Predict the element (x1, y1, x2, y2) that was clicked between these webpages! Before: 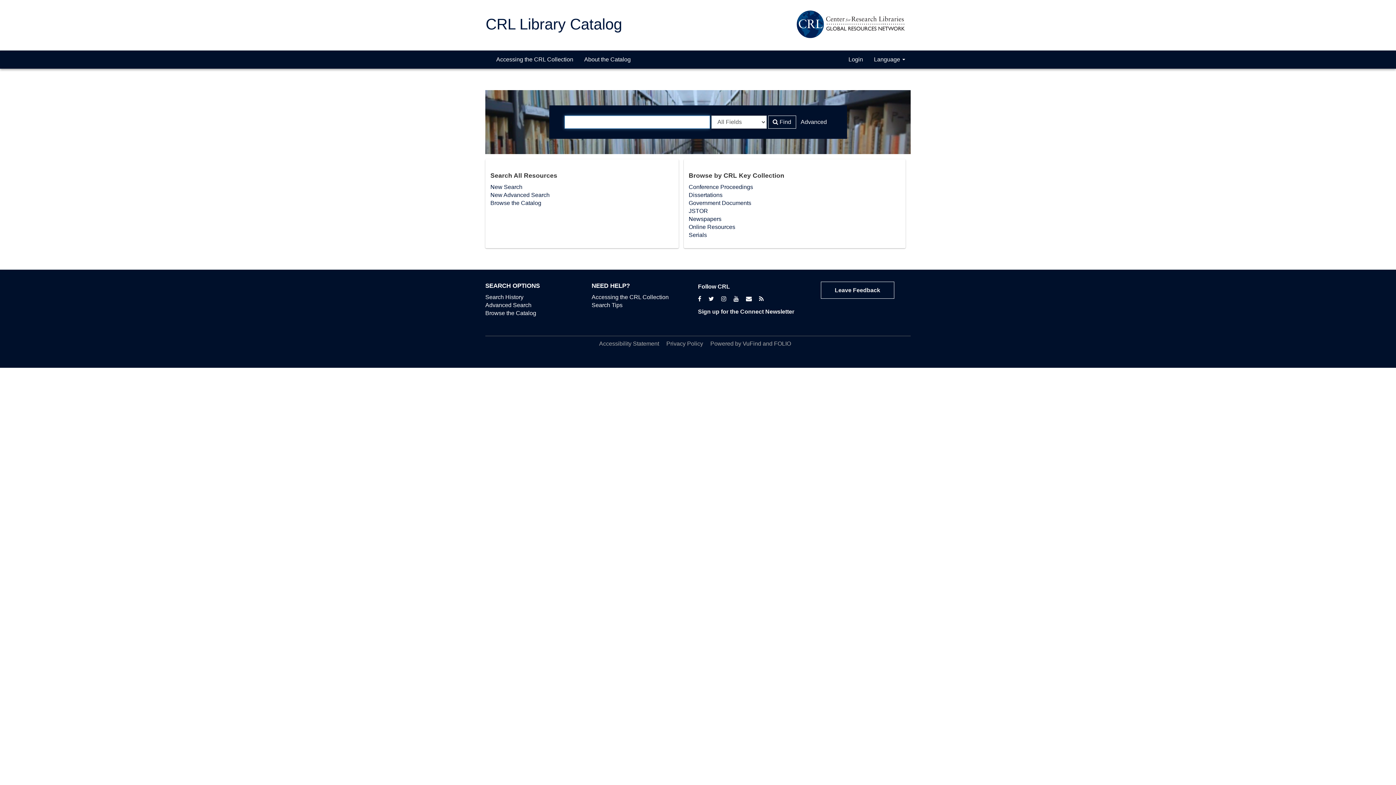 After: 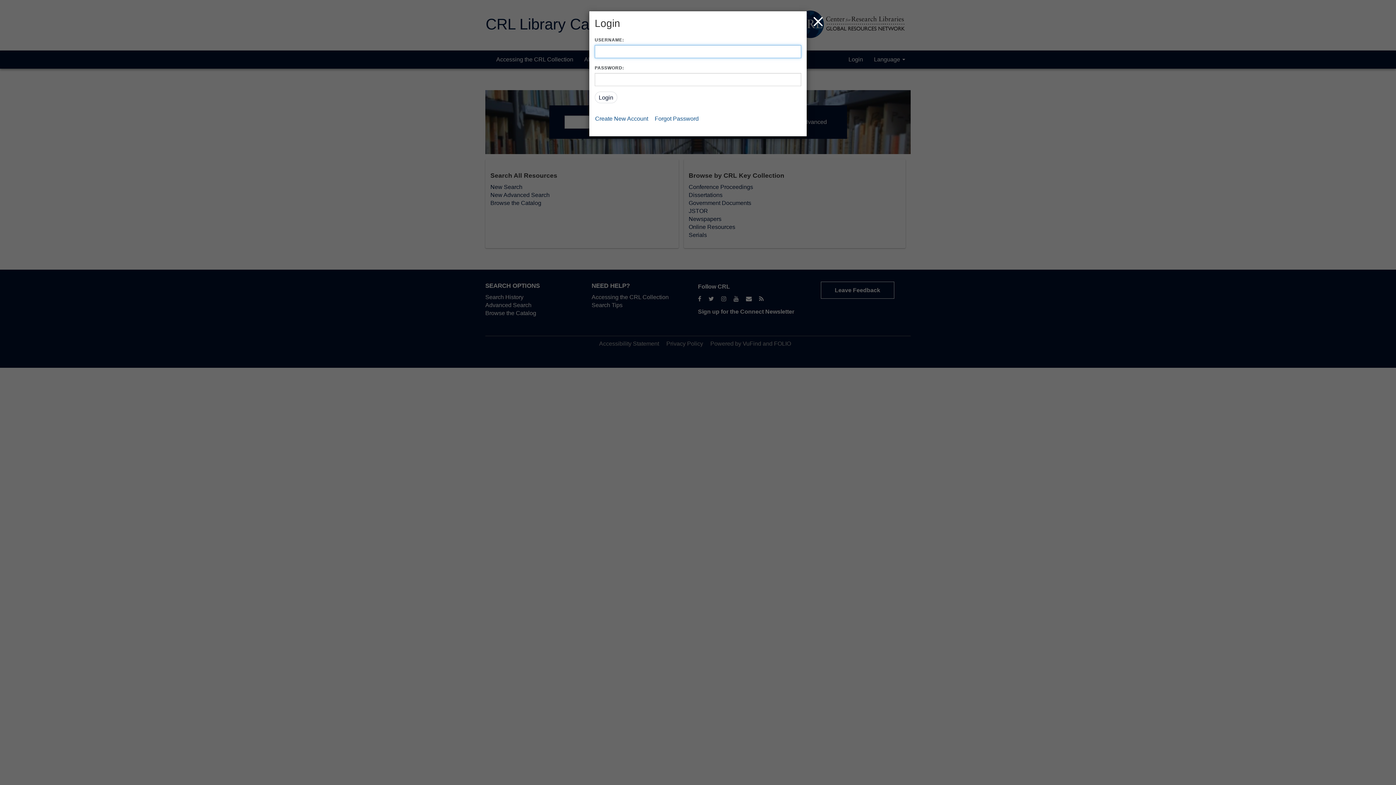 Action: bbox: (843, 50, 868, 68) label: Login